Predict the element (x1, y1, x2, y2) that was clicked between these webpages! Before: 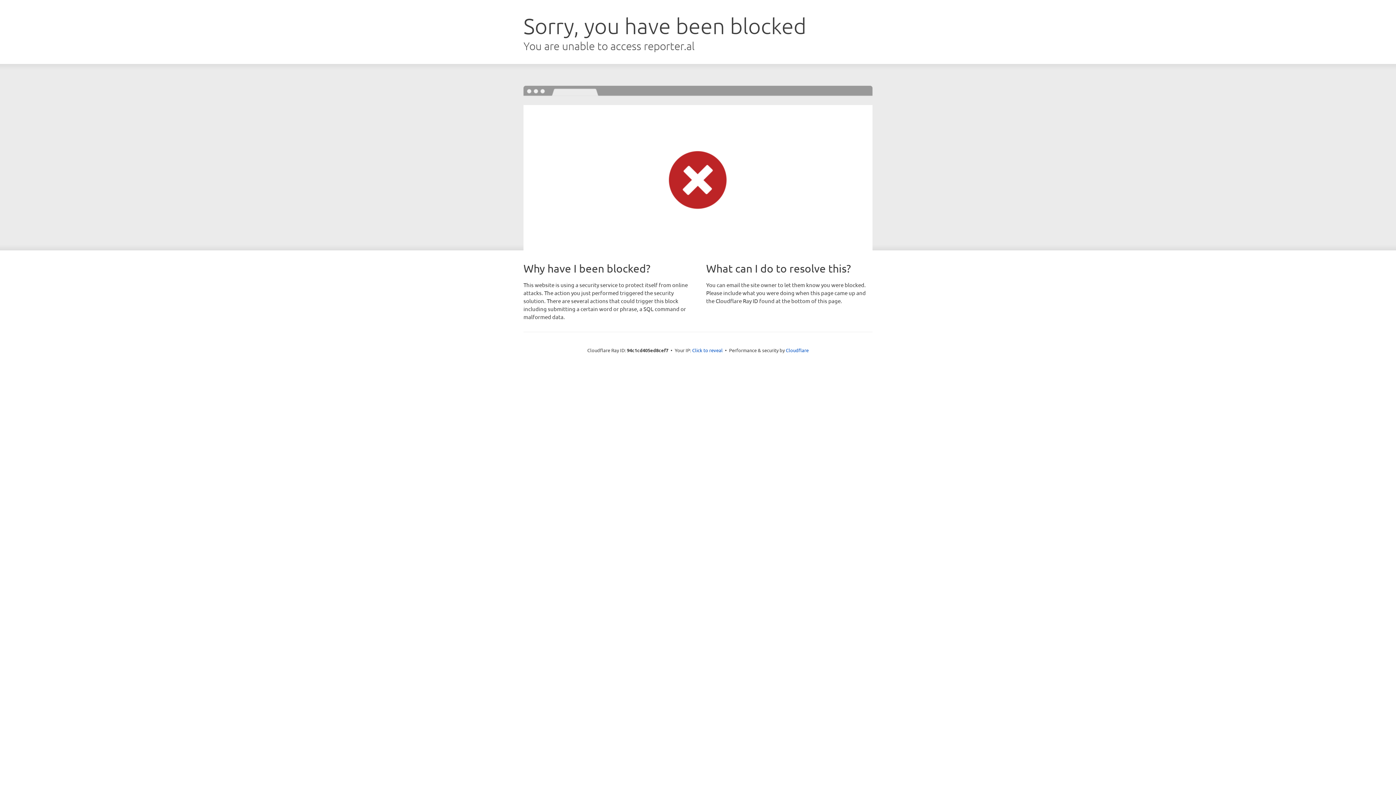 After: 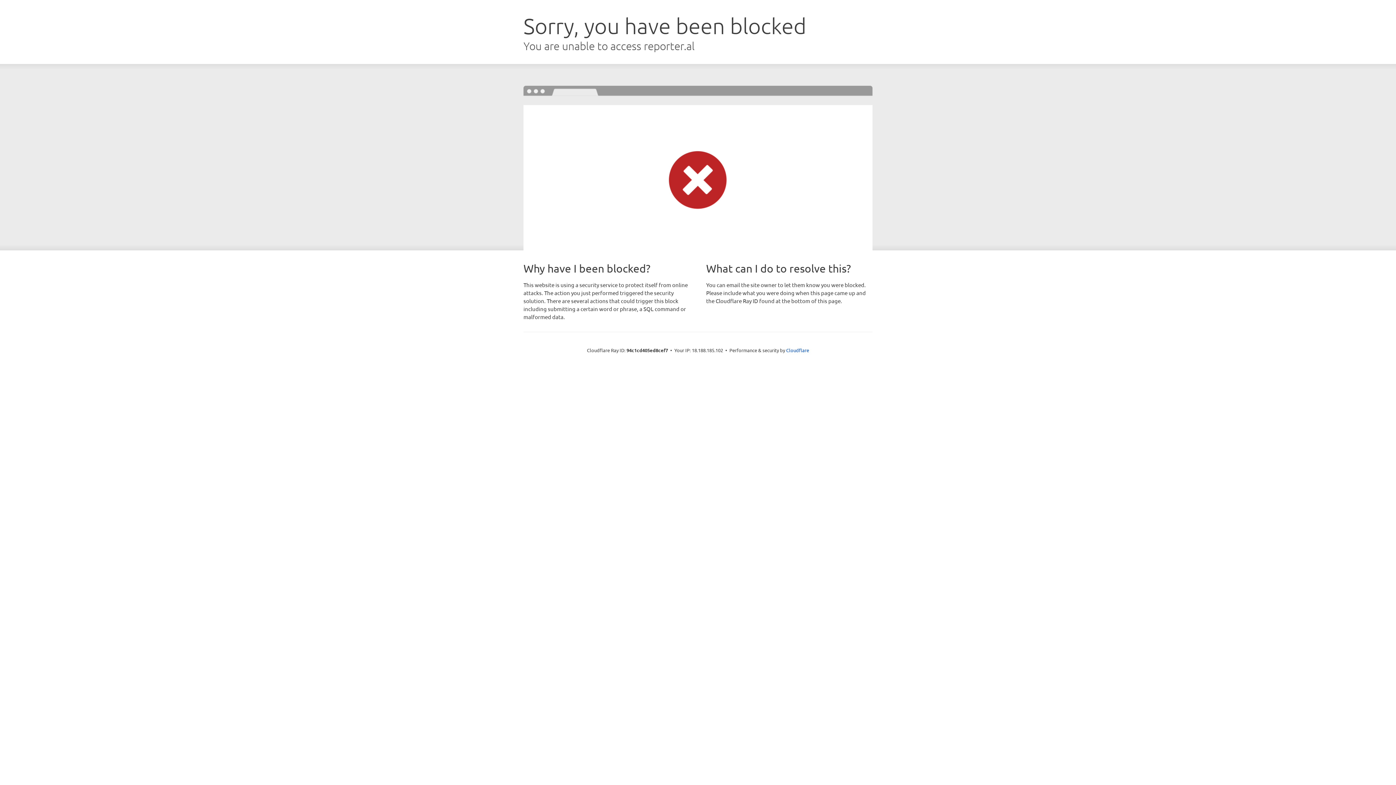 Action: bbox: (692, 346, 722, 353) label: Click to reveal